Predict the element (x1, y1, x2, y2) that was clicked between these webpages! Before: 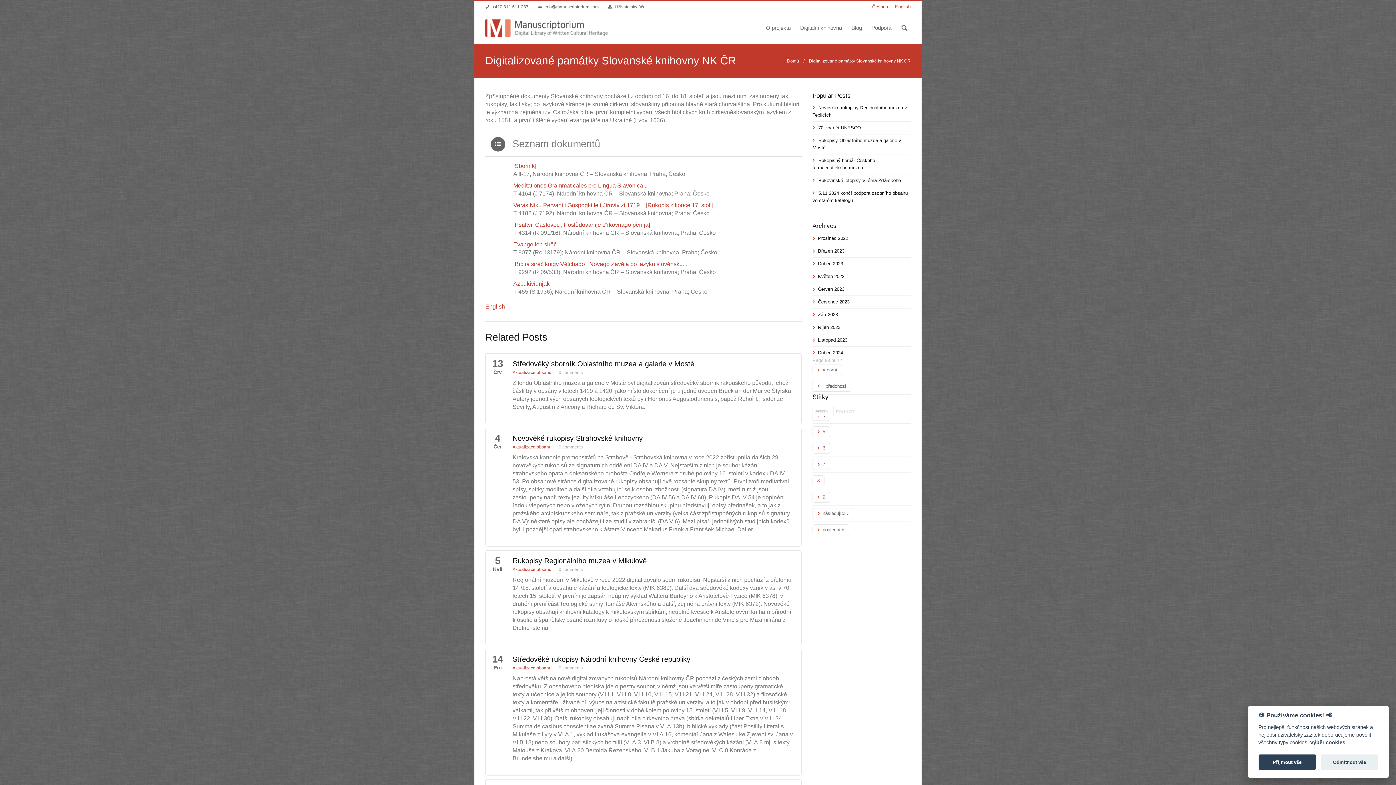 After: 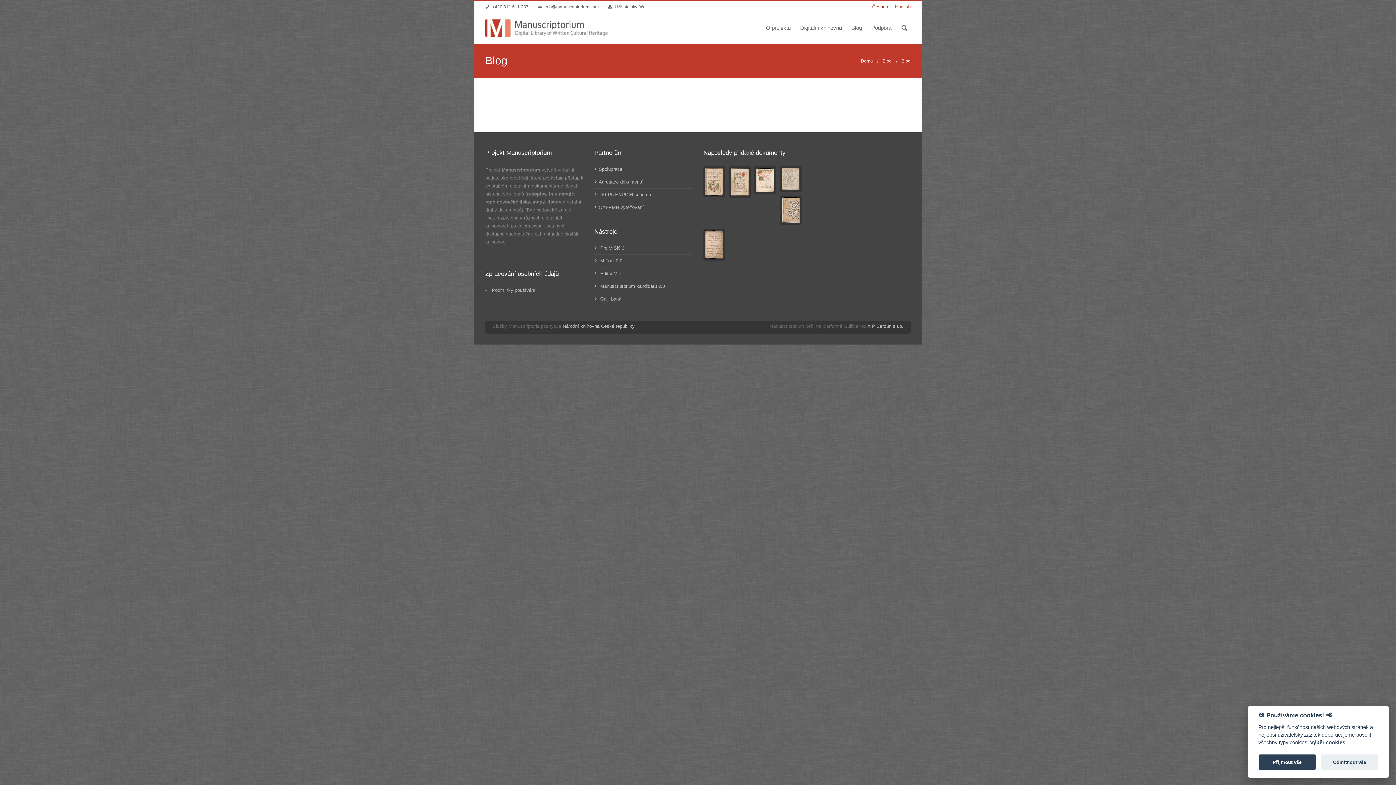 Action: label: Listopad 2023 bbox: (812, 336, 847, 344)